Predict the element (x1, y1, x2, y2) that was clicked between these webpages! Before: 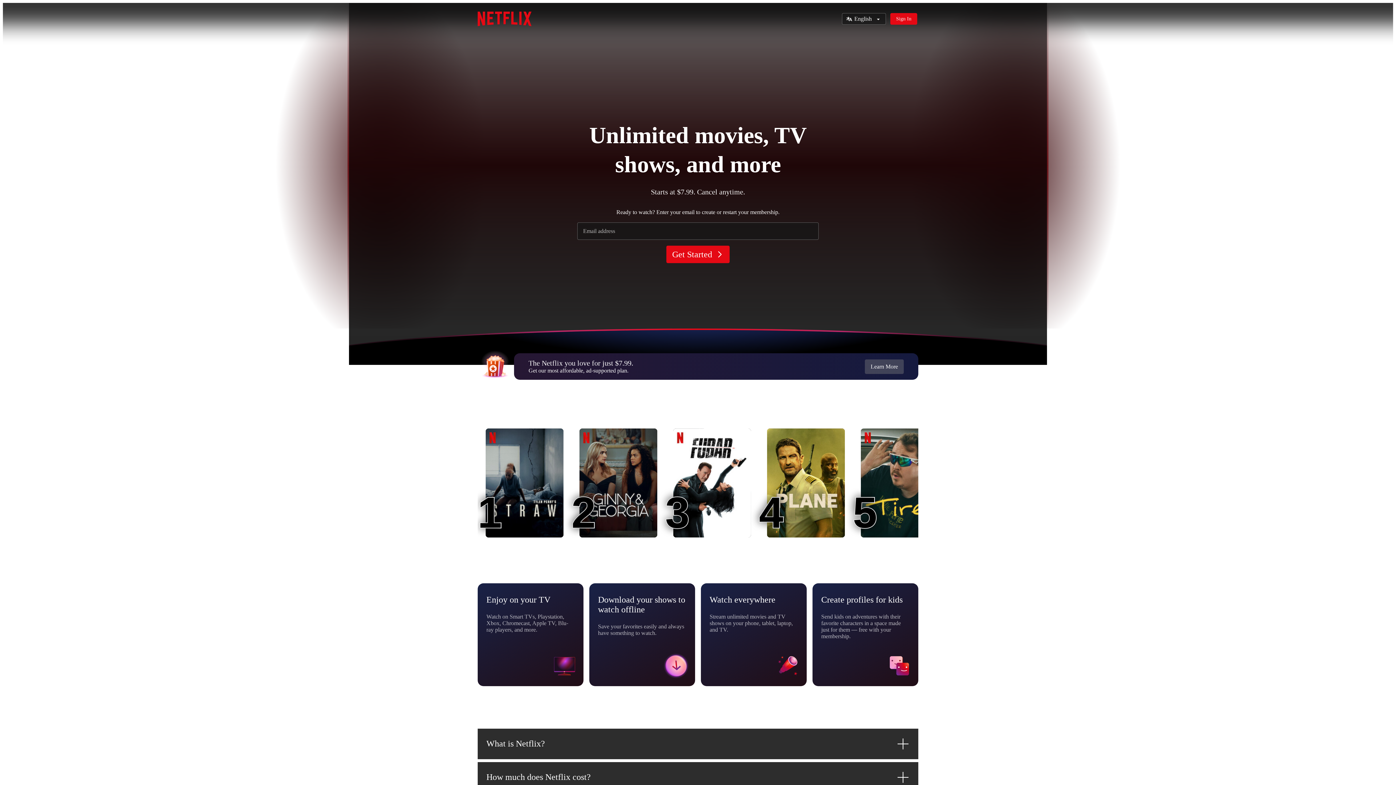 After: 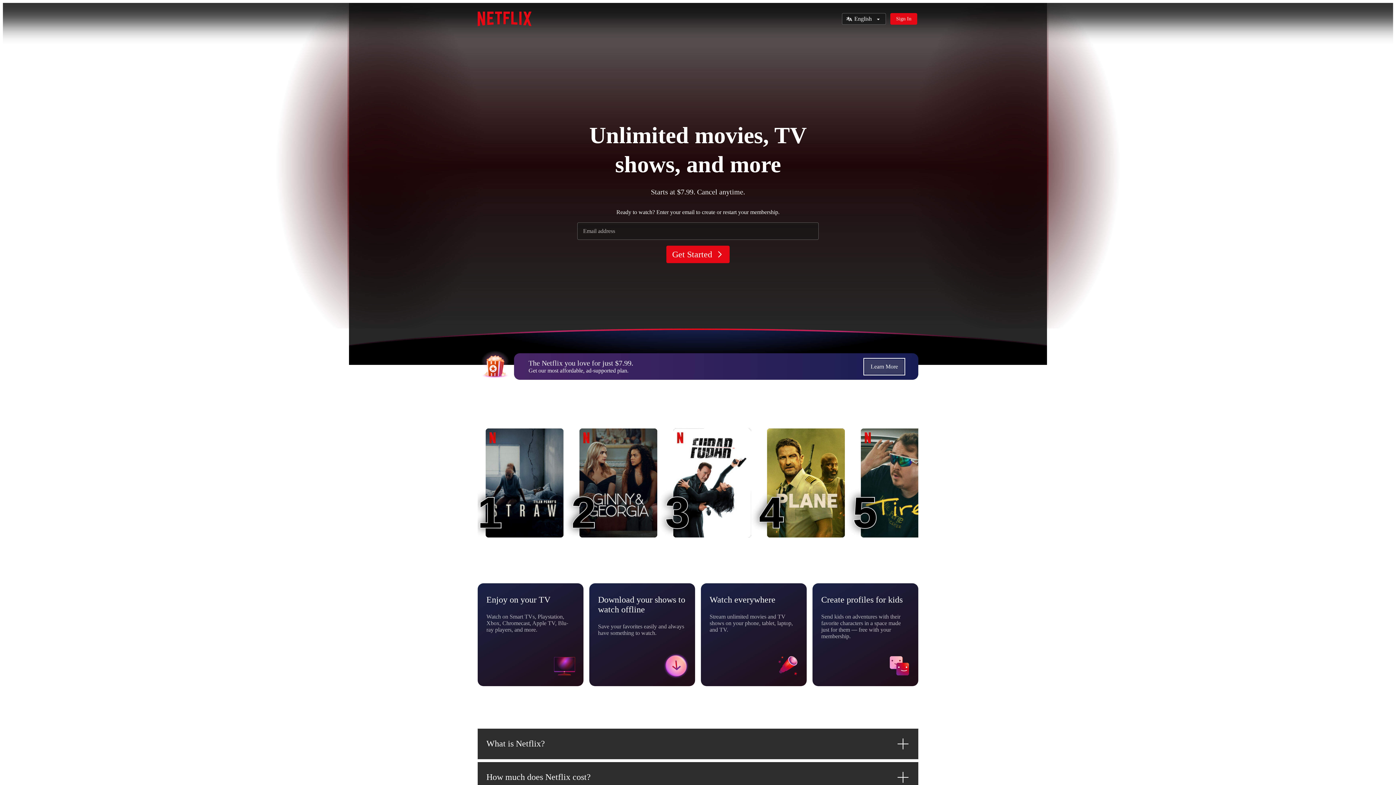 Action: bbox: (865, 359, 904, 374) label: Learn More